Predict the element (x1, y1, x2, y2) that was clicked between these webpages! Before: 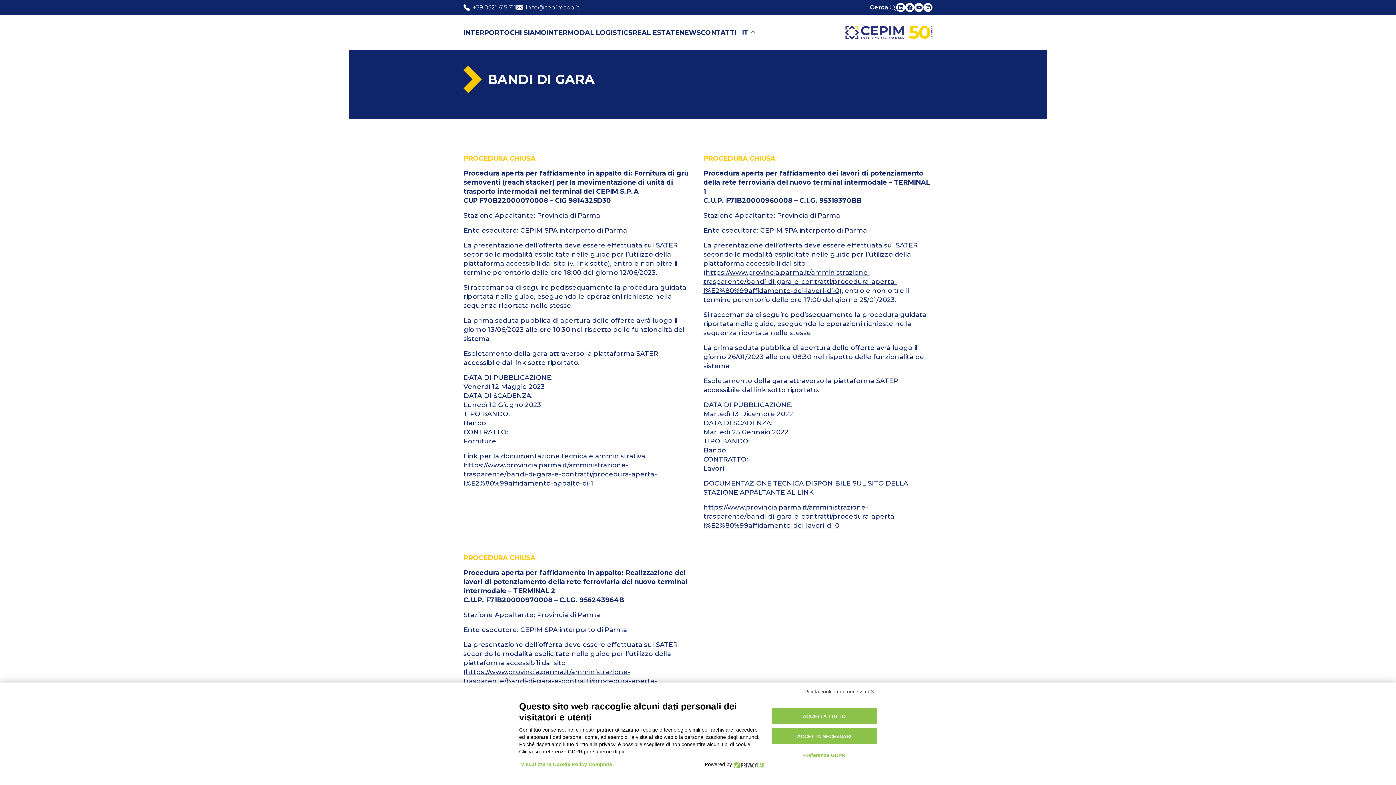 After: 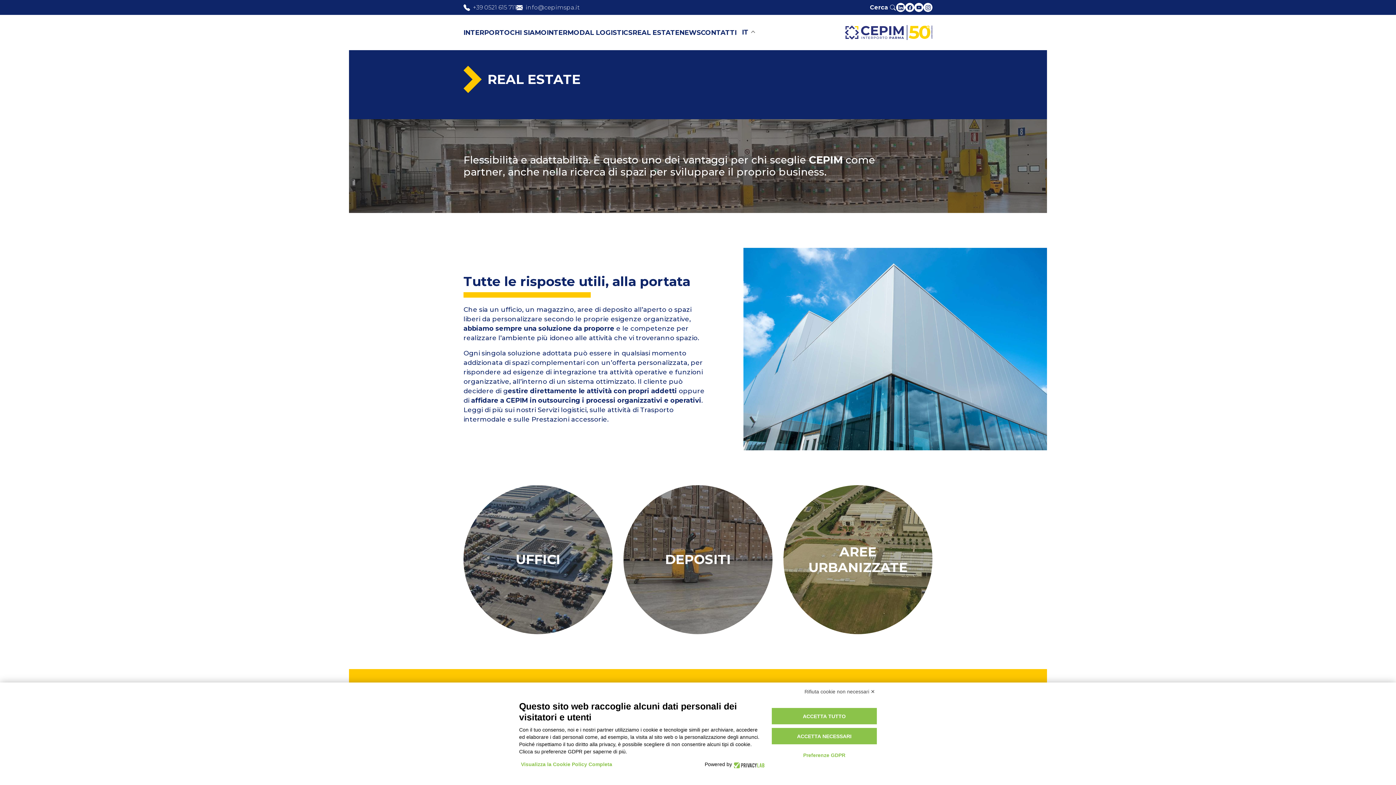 Action: label: REAL ESTATE bbox: (632, 29, 679, 35)